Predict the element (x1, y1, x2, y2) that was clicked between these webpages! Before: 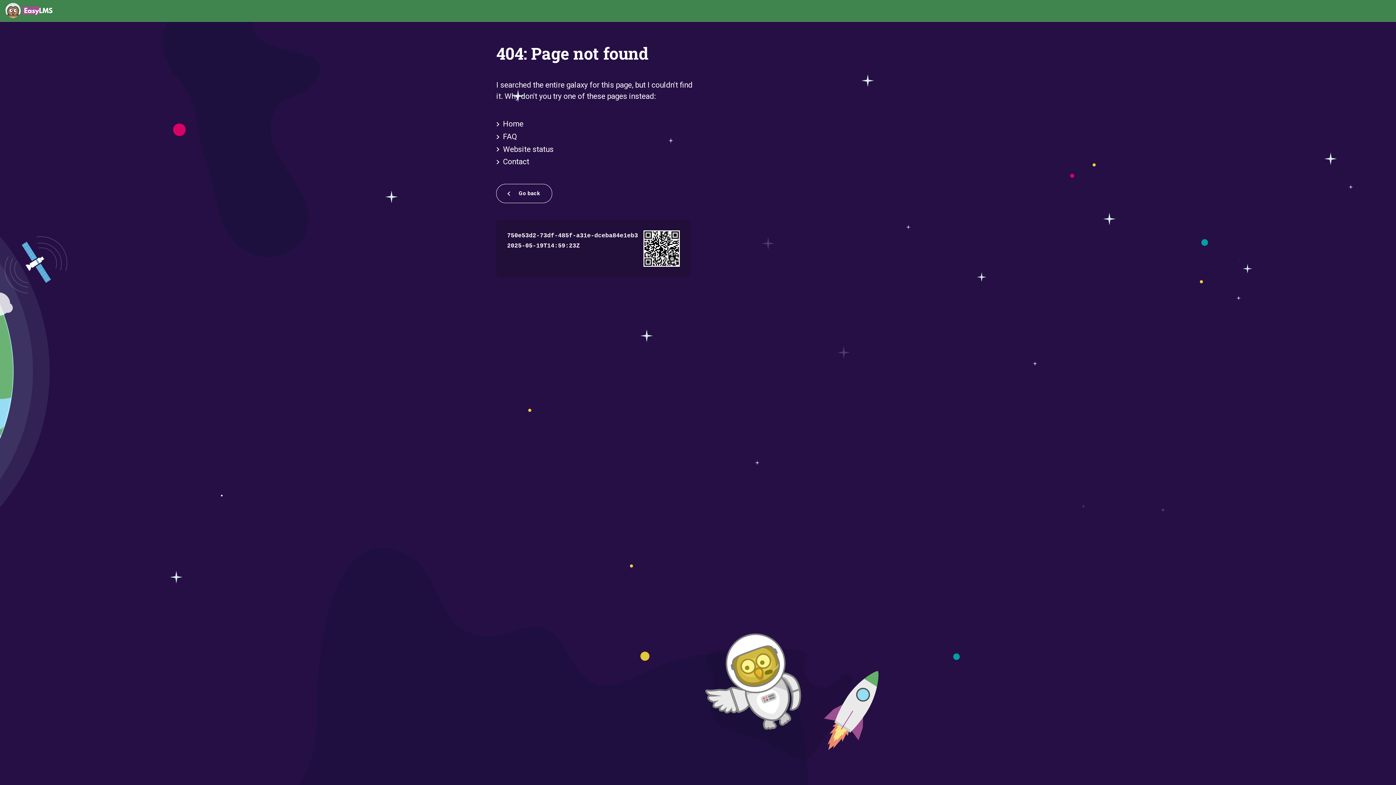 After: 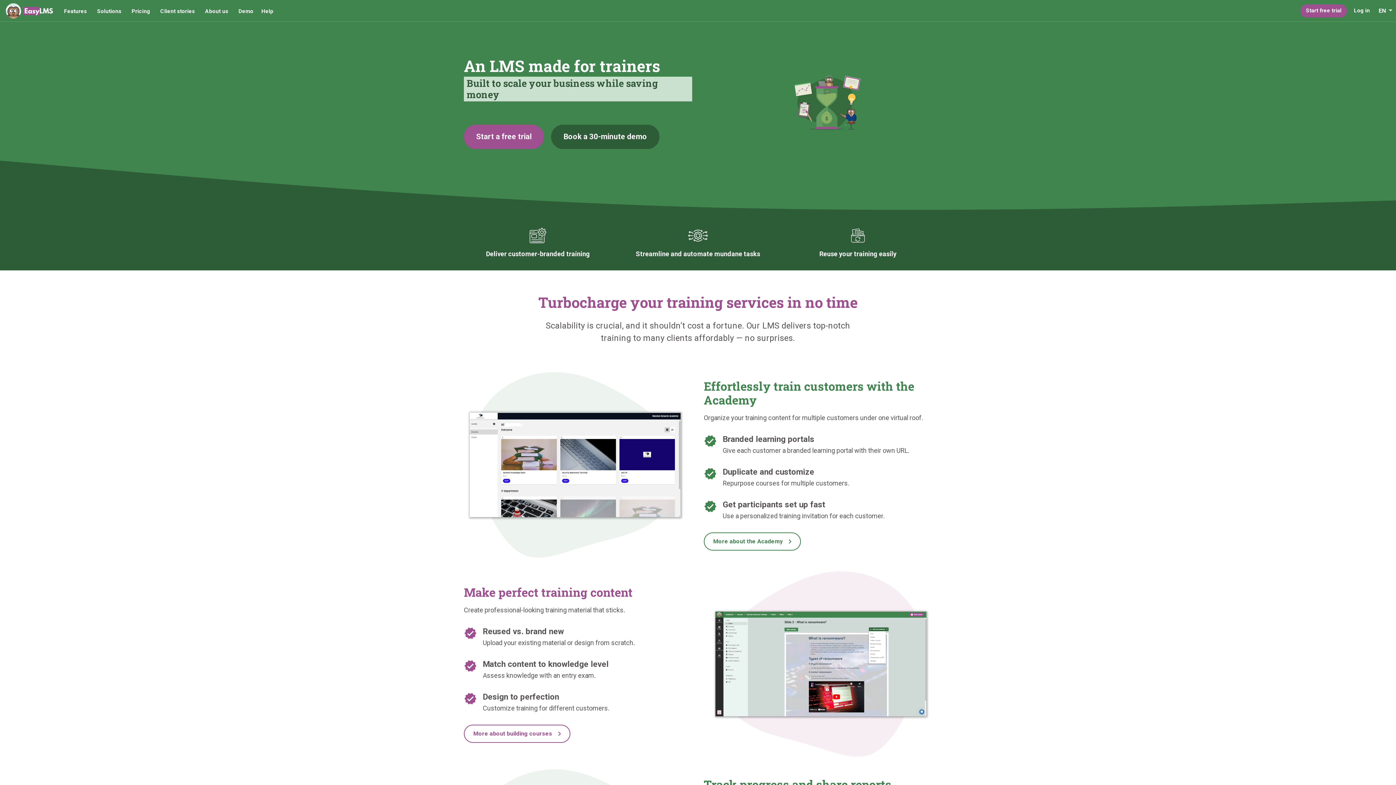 Action: label: Home bbox: (503, 119, 523, 128)